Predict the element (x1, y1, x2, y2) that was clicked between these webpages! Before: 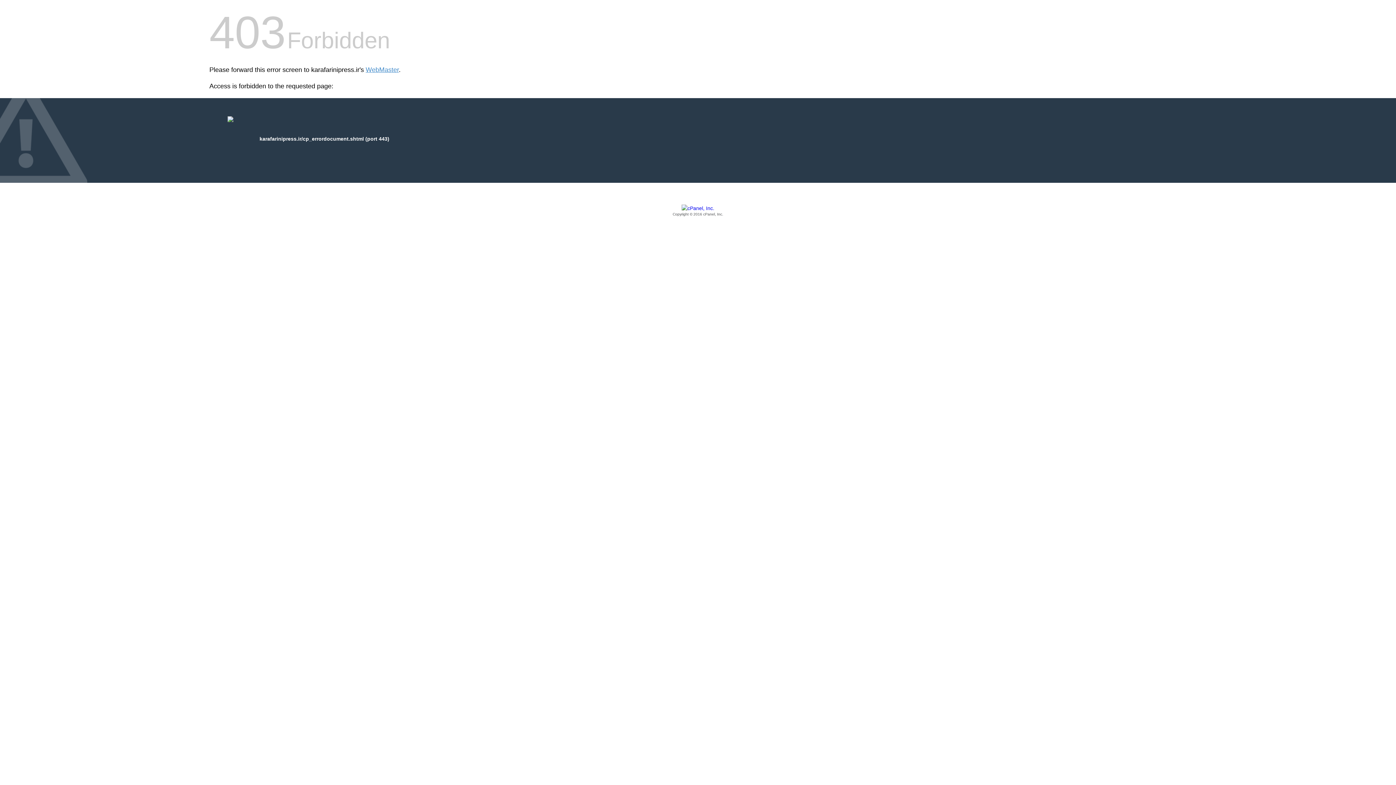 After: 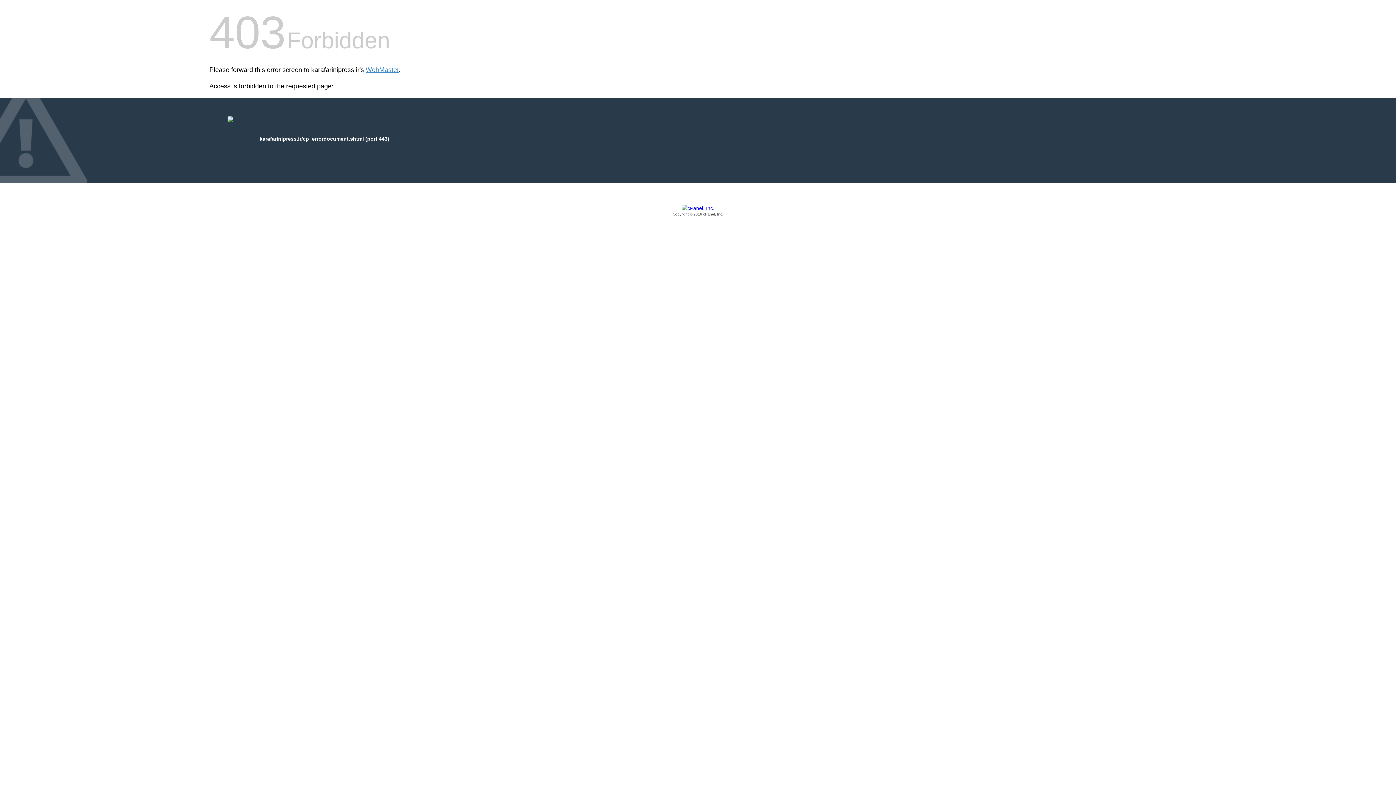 Action: bbox: (209, 205, 1186, 217) label: Copyright © 2016 cPanel, Inc.